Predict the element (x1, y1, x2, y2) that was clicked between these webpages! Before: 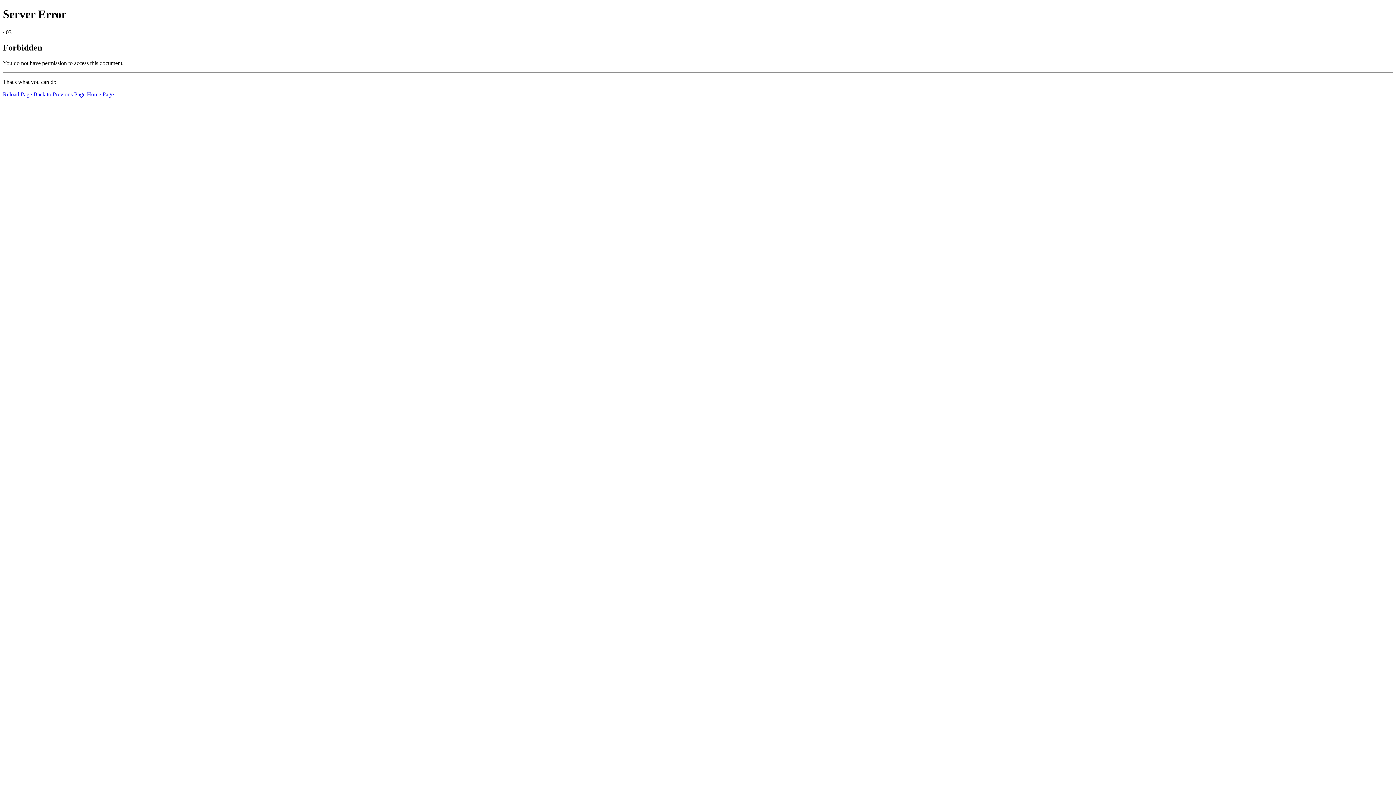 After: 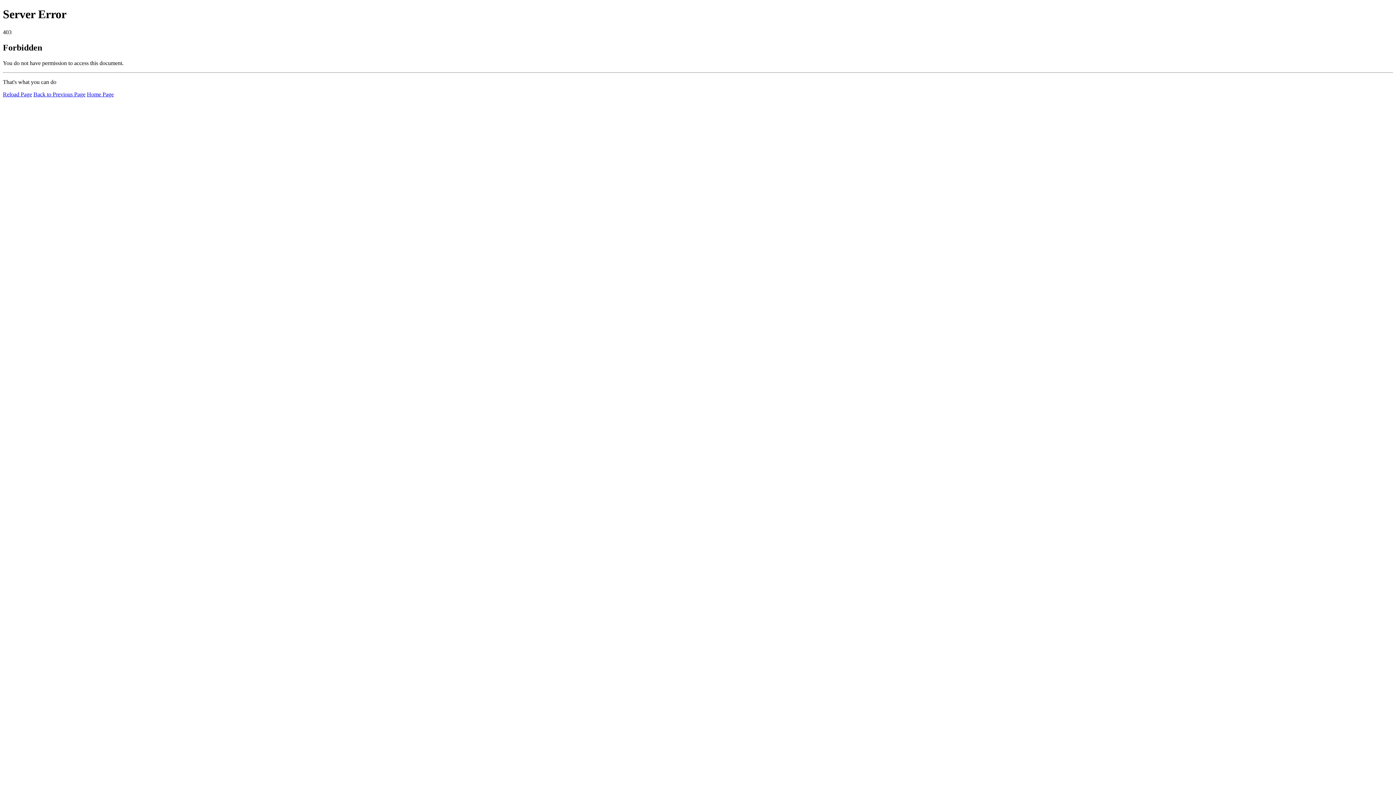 Action: bbox: (86, 91, 113, 97) label: Home Page